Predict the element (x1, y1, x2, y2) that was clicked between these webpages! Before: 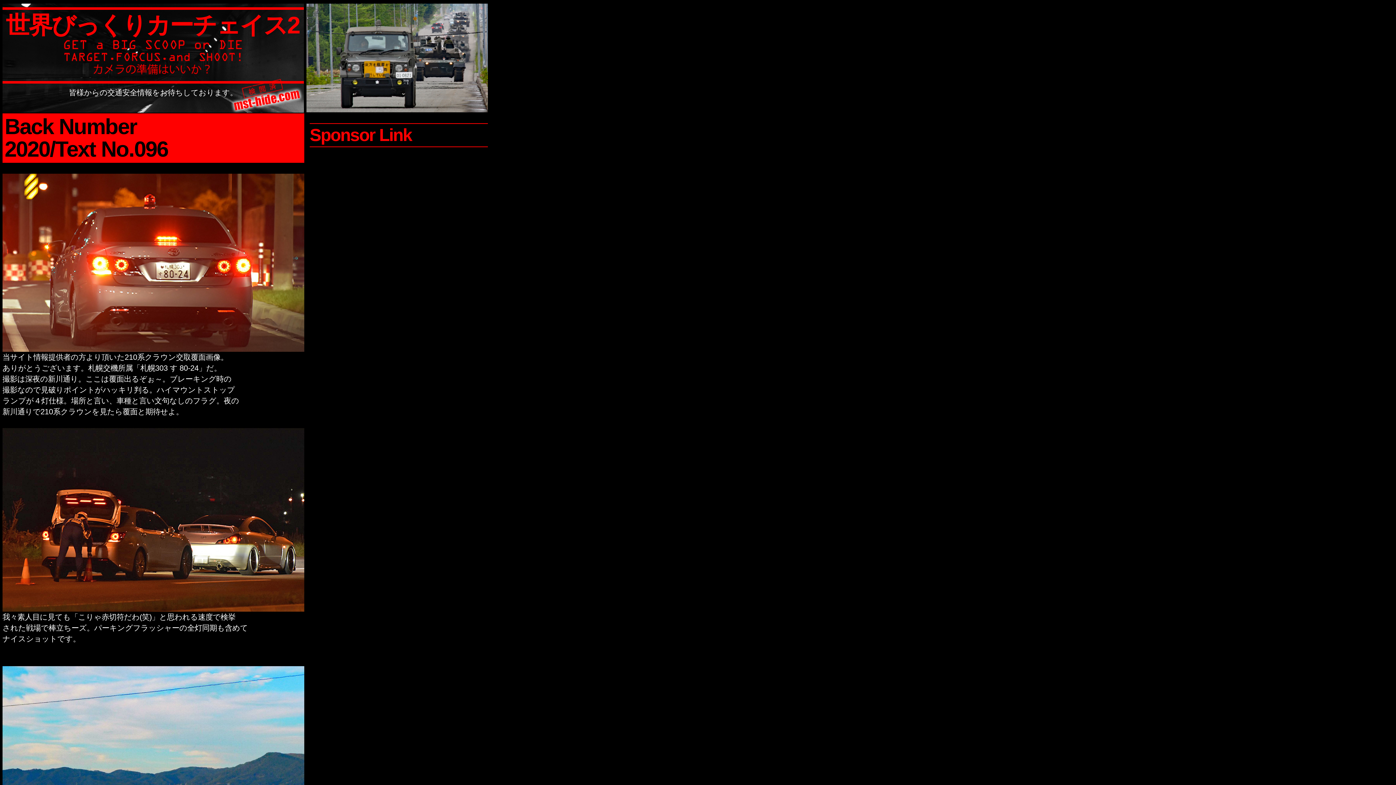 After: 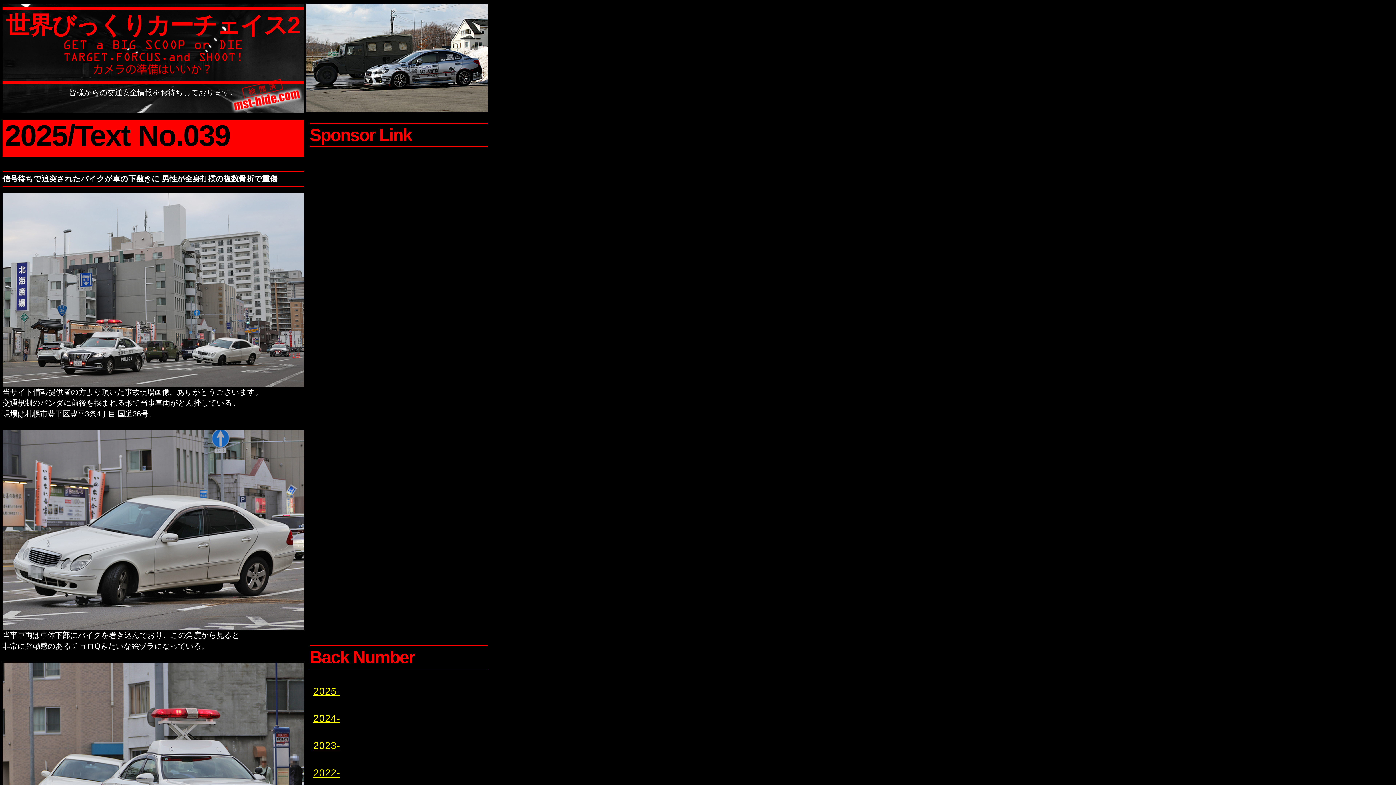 Action: bbox: (2, 3, 304, 112)